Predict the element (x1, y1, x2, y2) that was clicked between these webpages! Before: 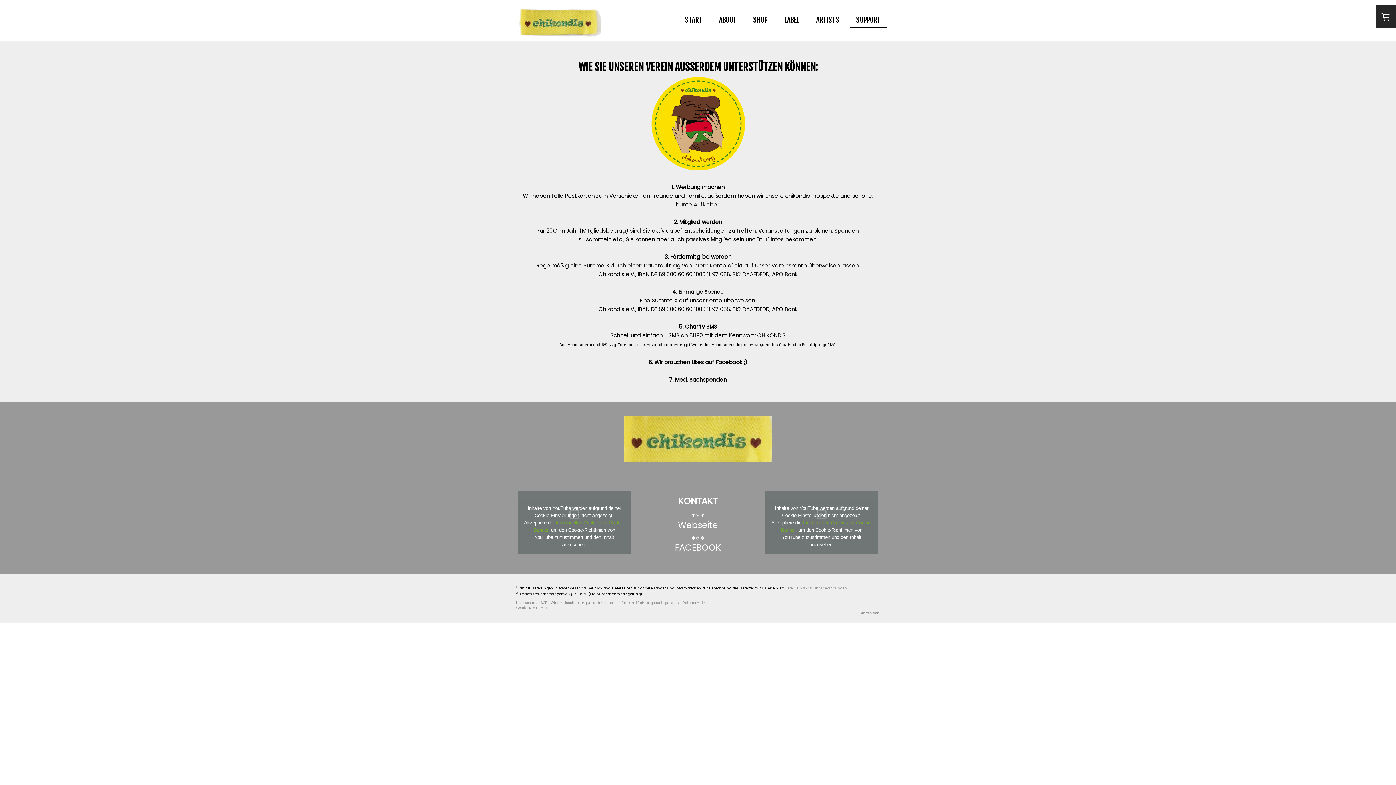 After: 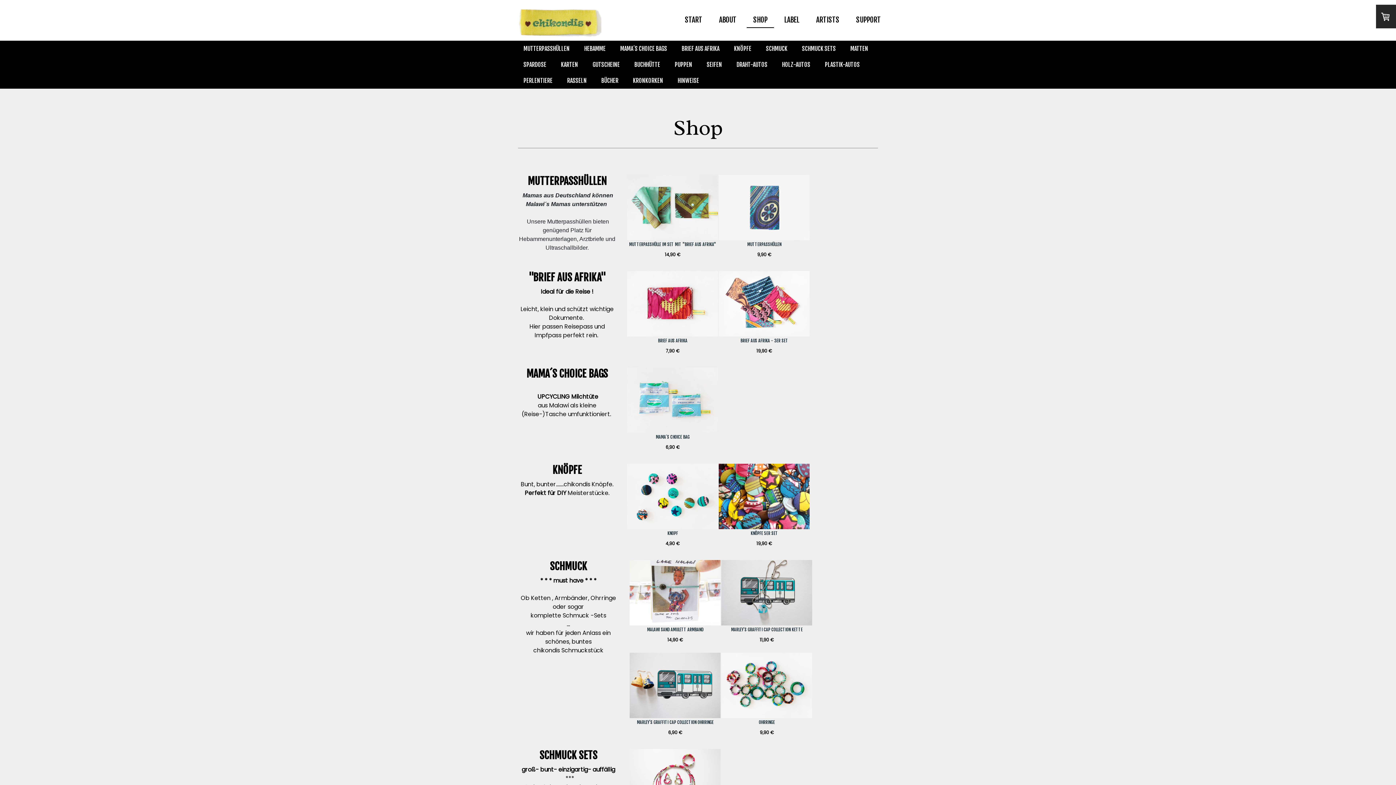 Action: bbox: (746, 12, 774, 28) label: SHOP